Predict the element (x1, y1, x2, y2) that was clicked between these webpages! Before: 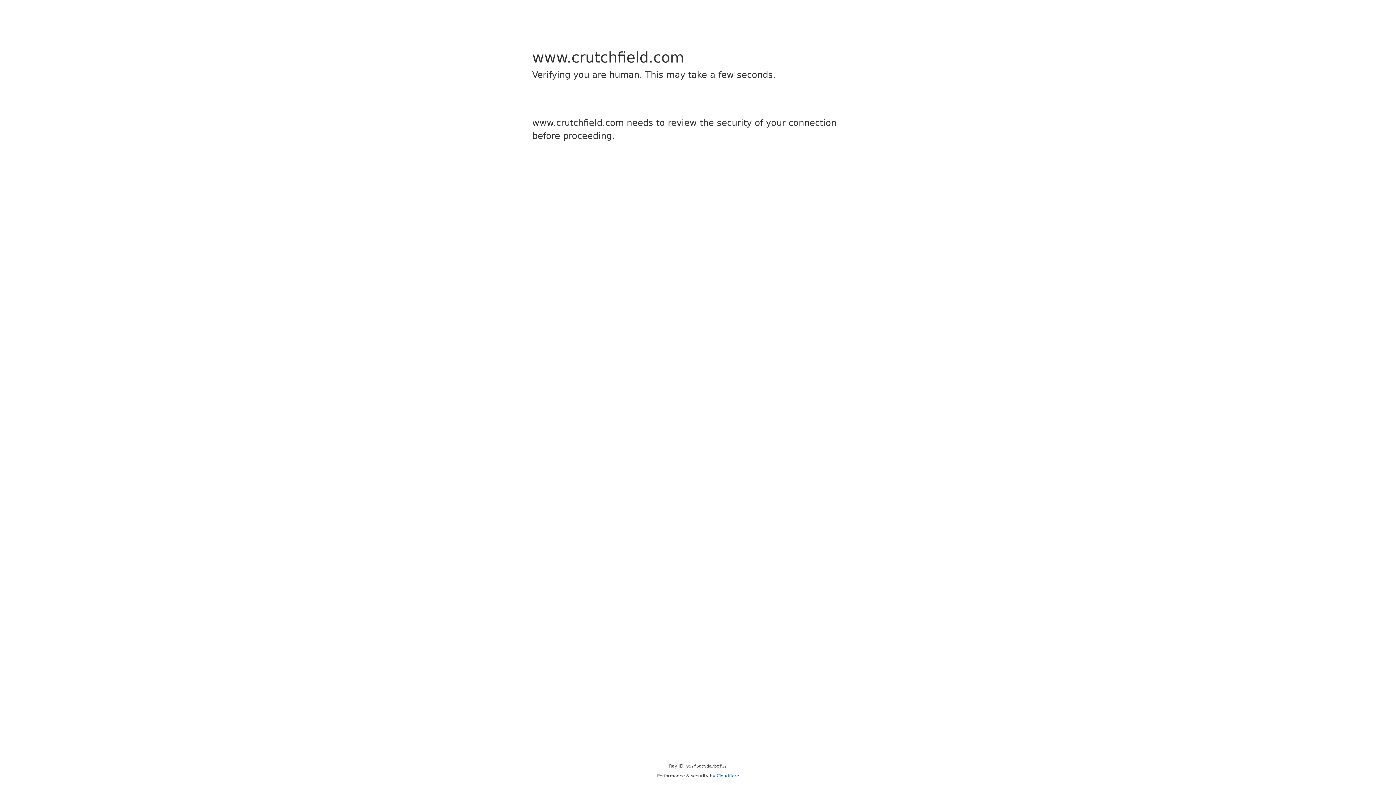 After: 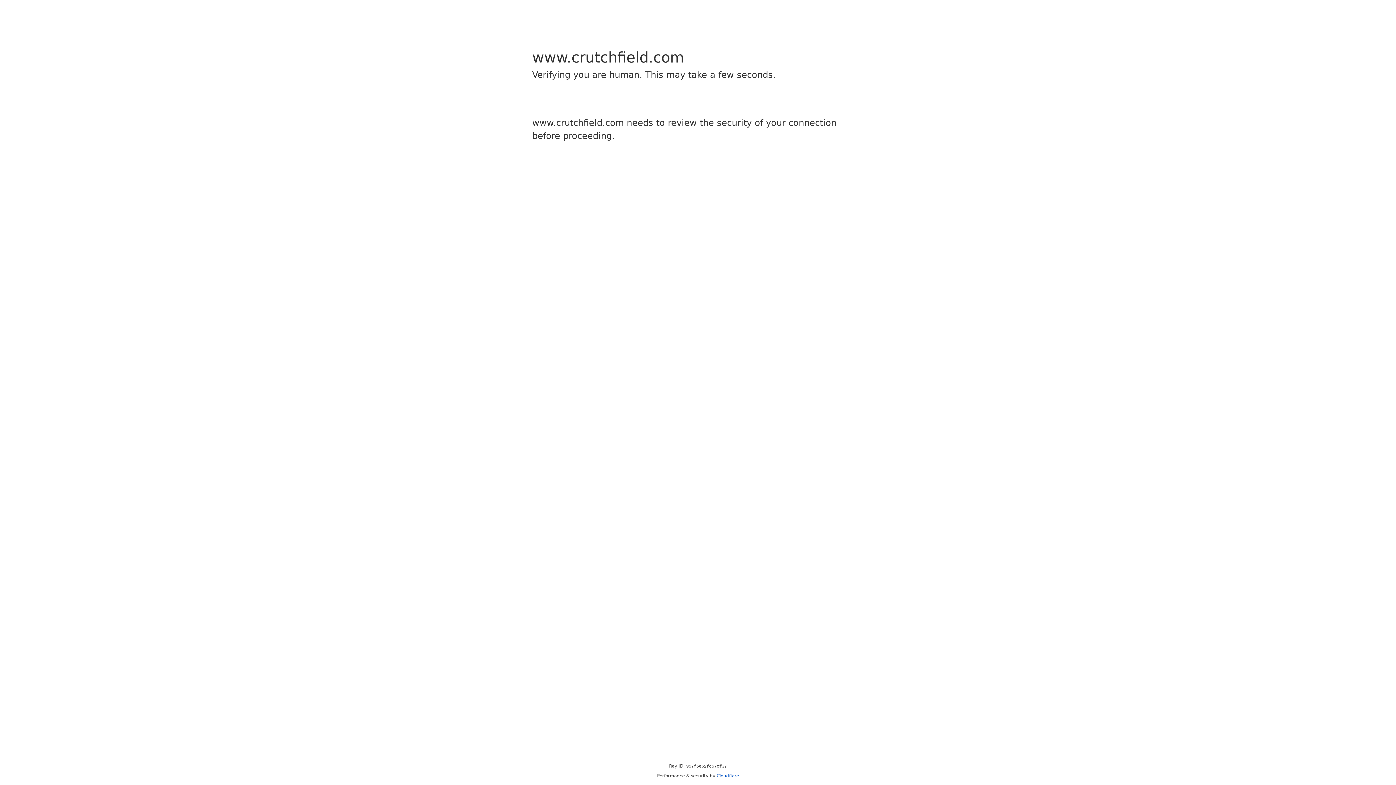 Action: label: Cloudflare bbox: (716, 773, 739, 778)